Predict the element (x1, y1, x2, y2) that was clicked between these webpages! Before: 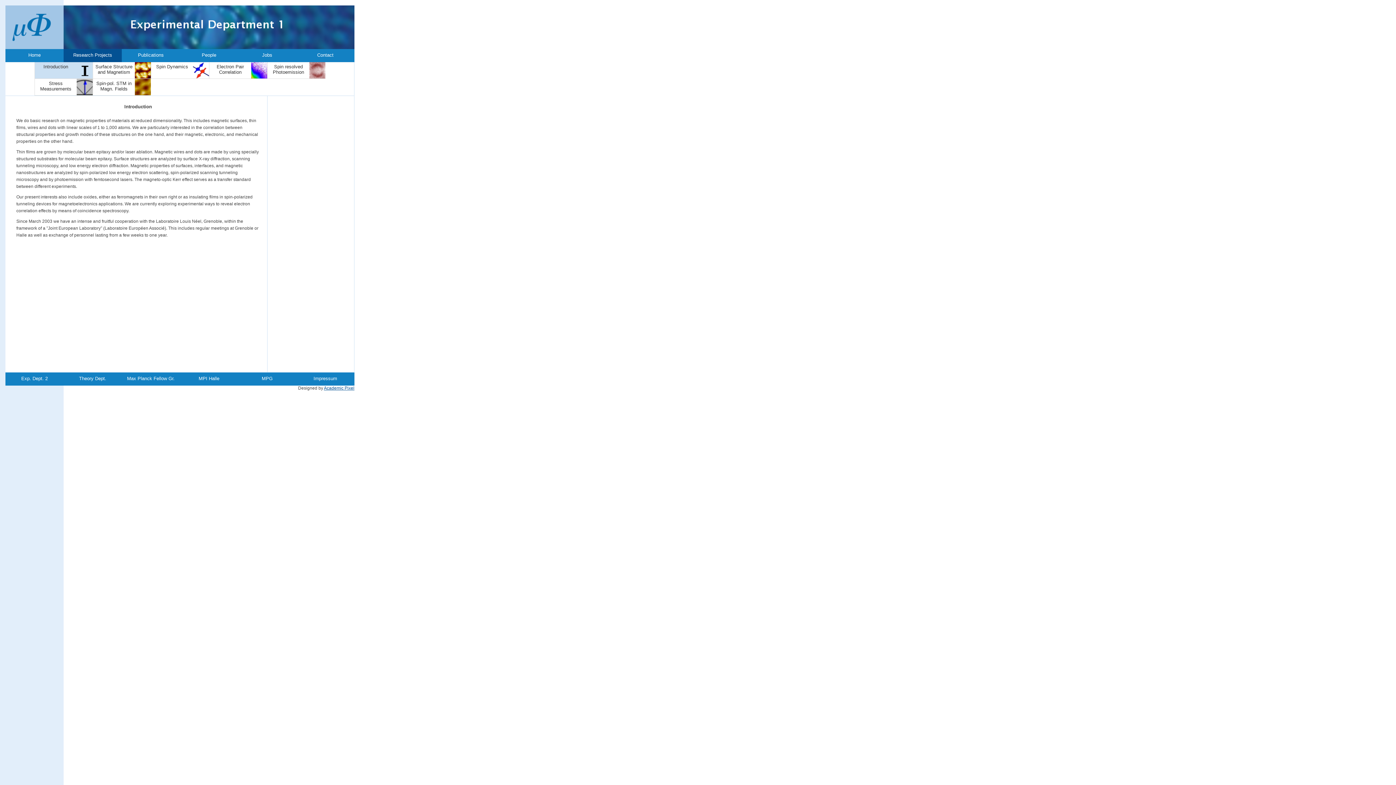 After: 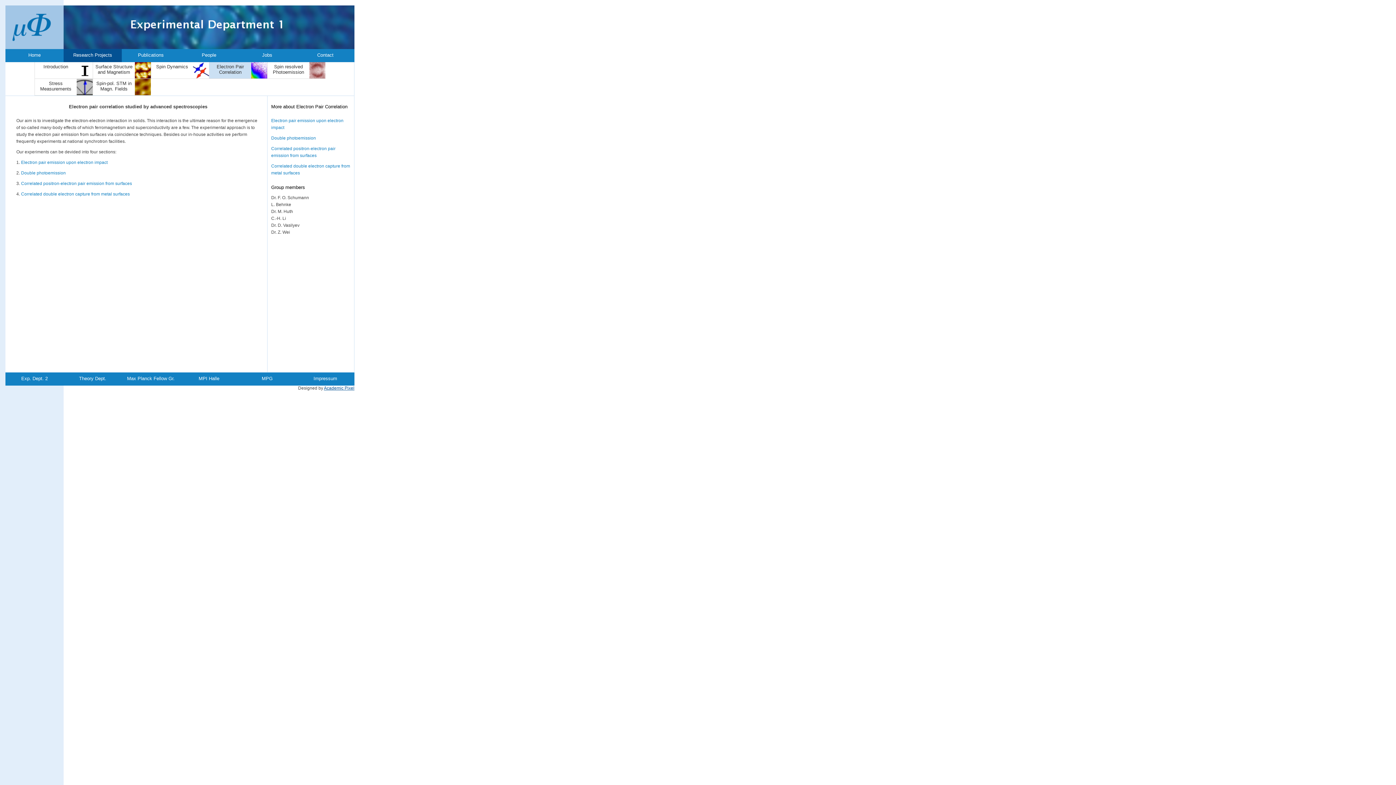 Action: bbox: (209, 62, 267, 80) label: Electron Pair Correlation